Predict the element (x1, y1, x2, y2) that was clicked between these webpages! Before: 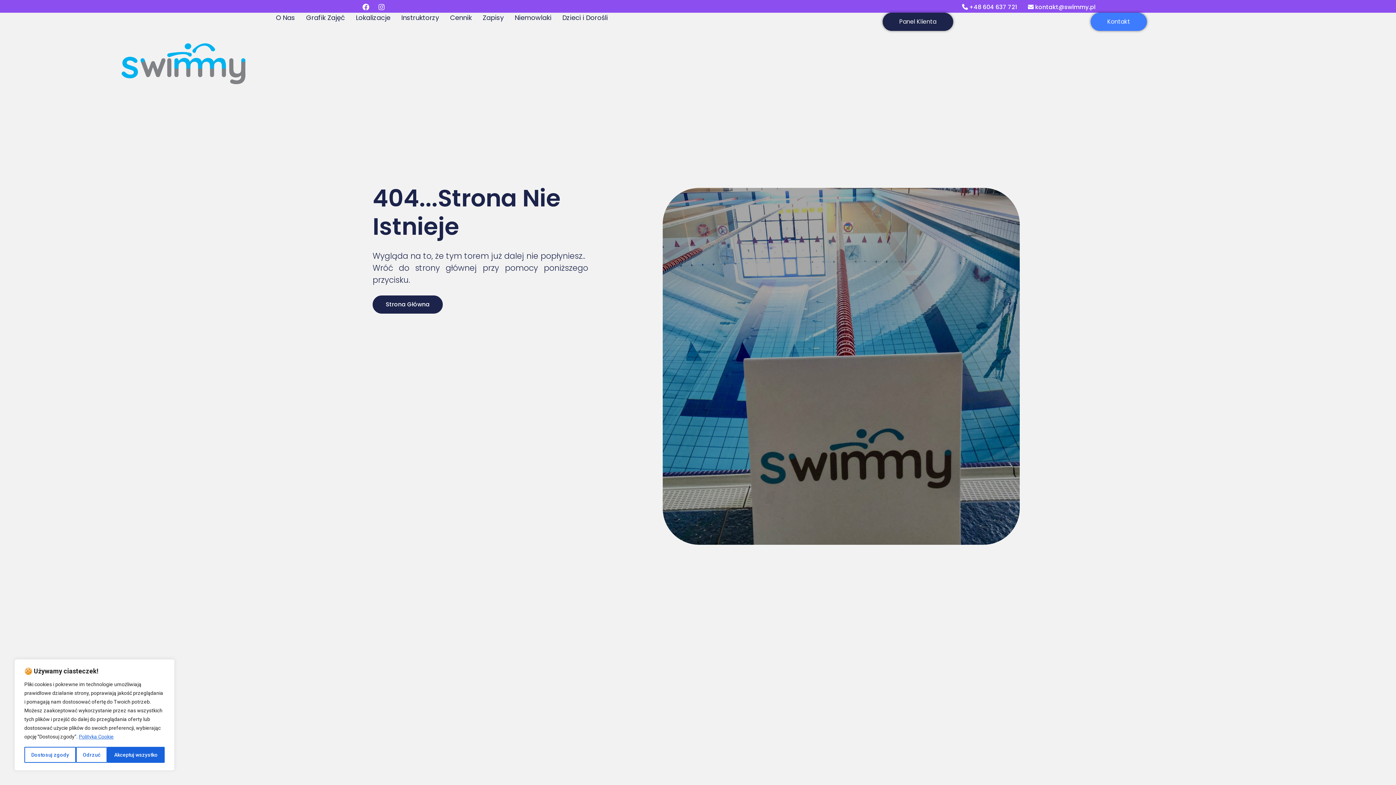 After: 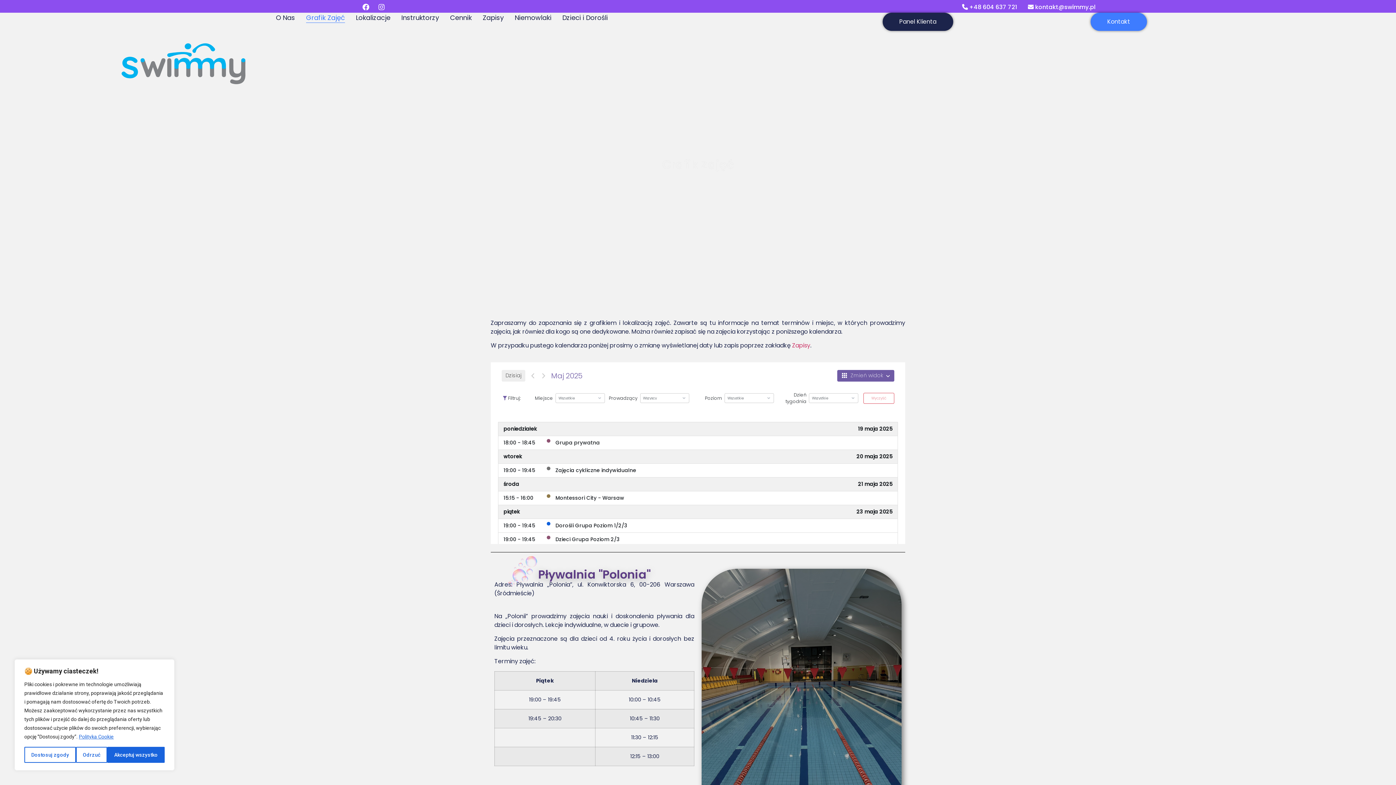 Action: bbox: (306, 12, 345, 22) label: Grafik Zajęć